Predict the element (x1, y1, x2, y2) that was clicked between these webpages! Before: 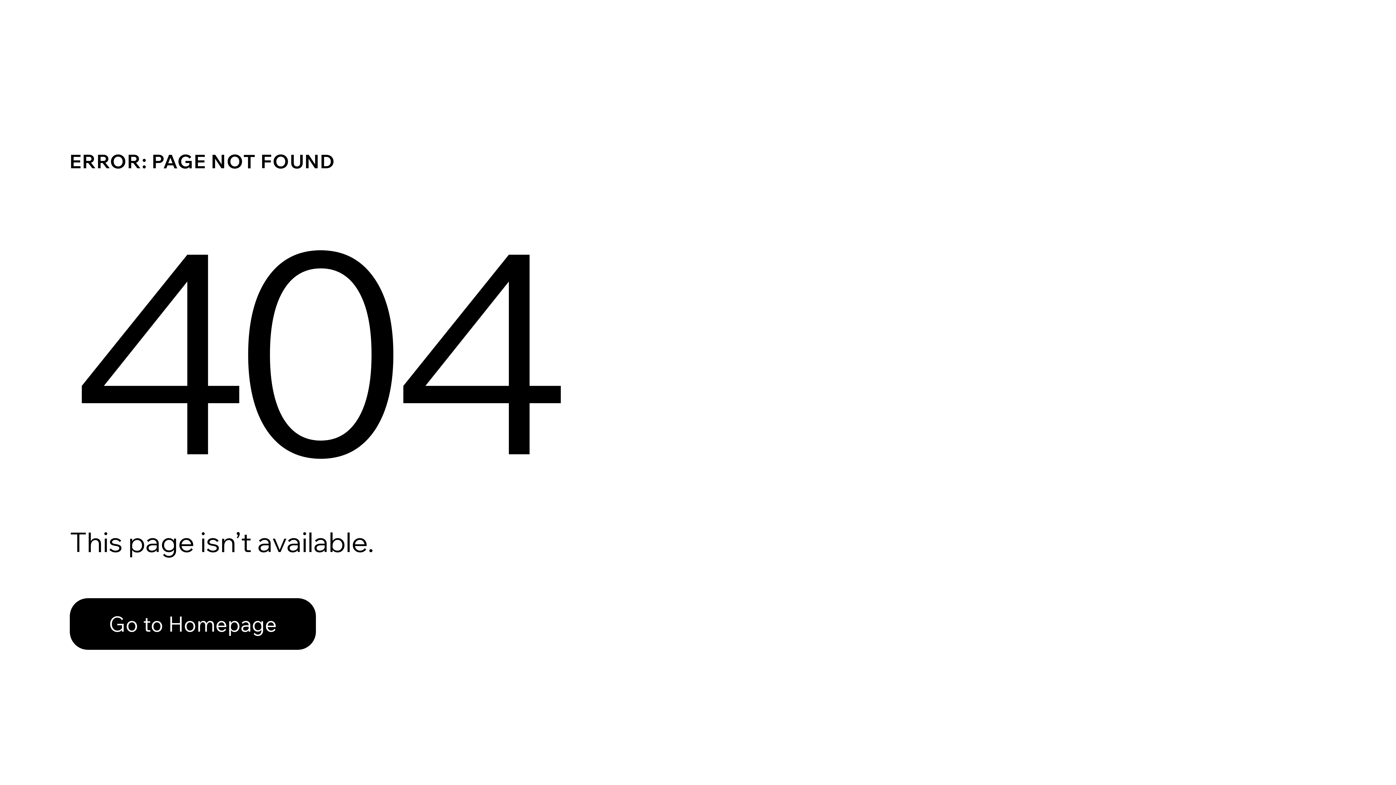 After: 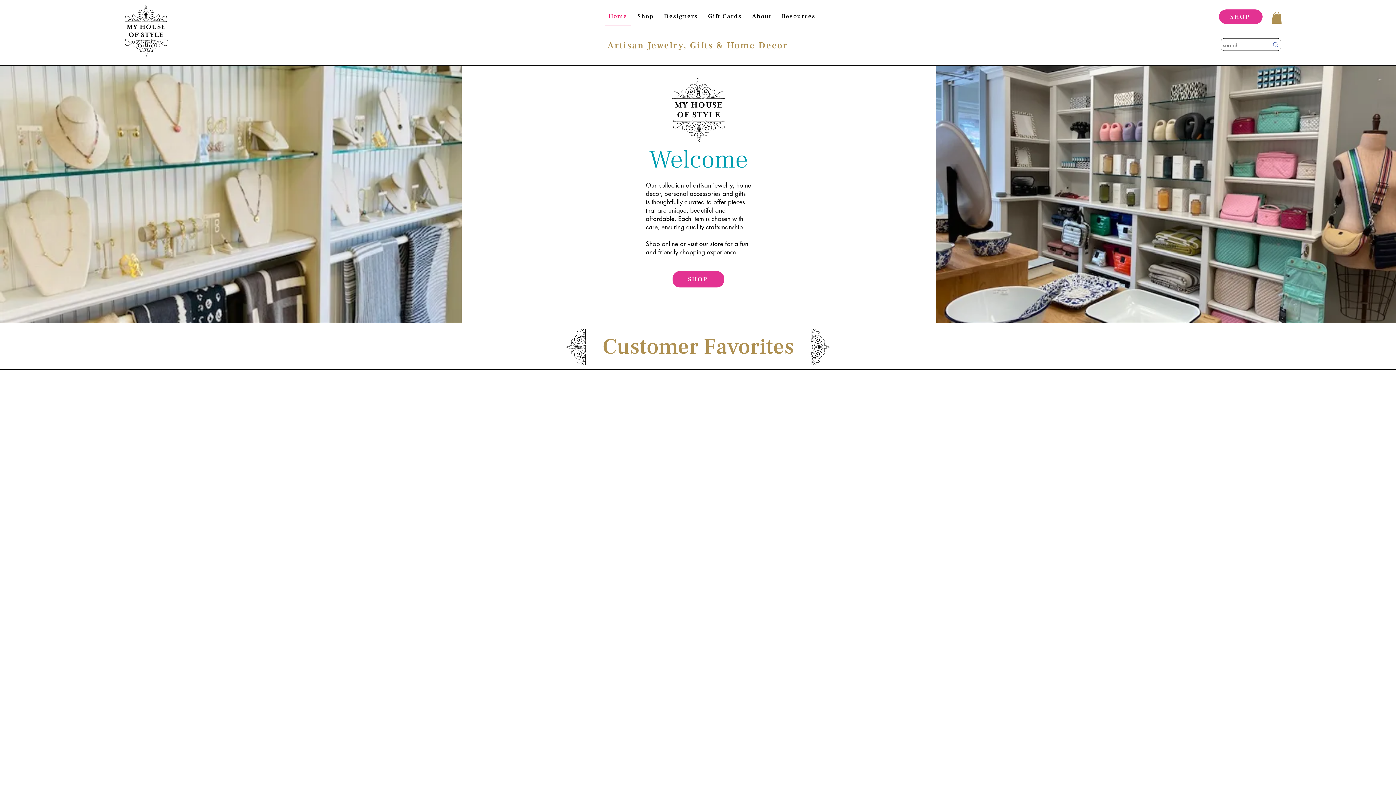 Action: bbox: (69, 582, 768, 659) label: Go to Homepage